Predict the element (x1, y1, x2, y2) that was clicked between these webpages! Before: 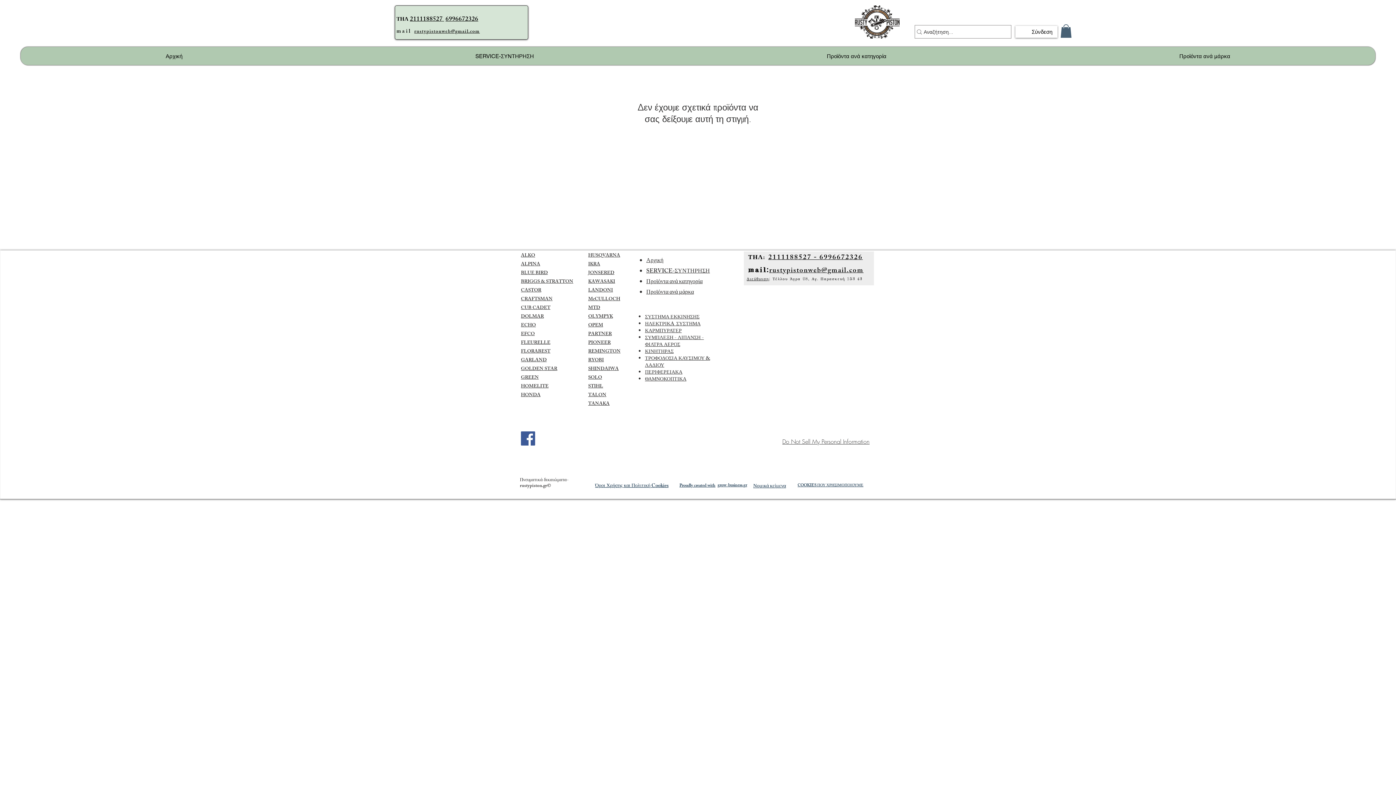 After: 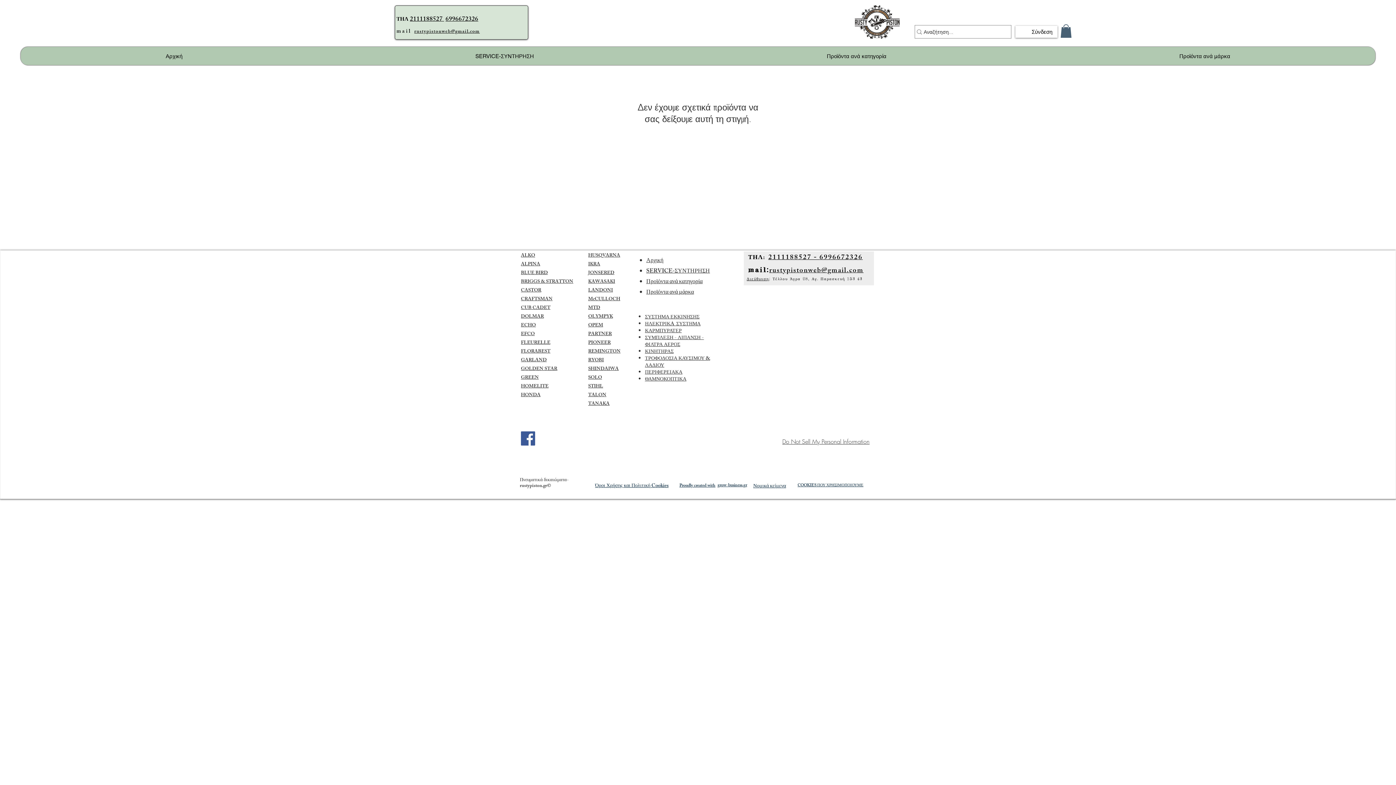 Action: bbox: (588, 391, 606, 400) label: TALON